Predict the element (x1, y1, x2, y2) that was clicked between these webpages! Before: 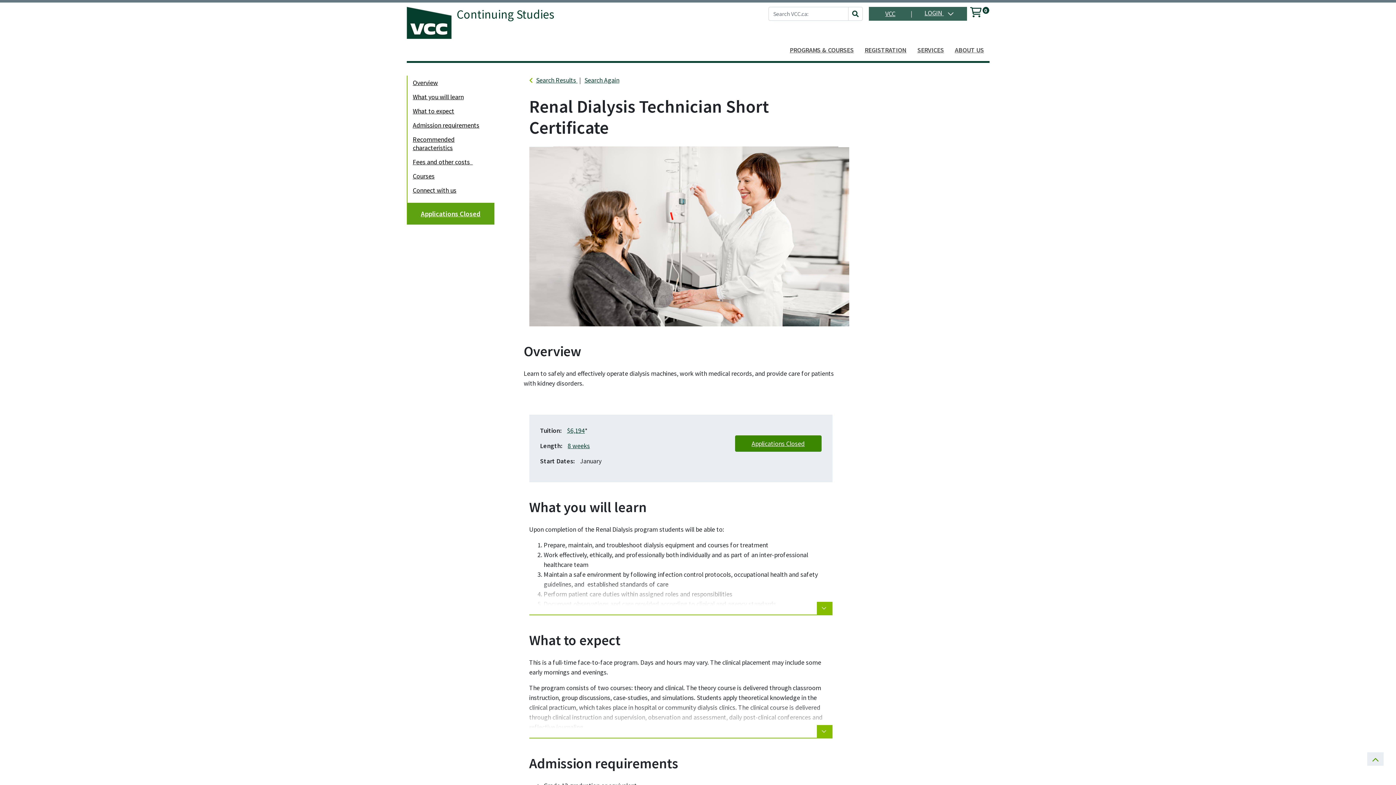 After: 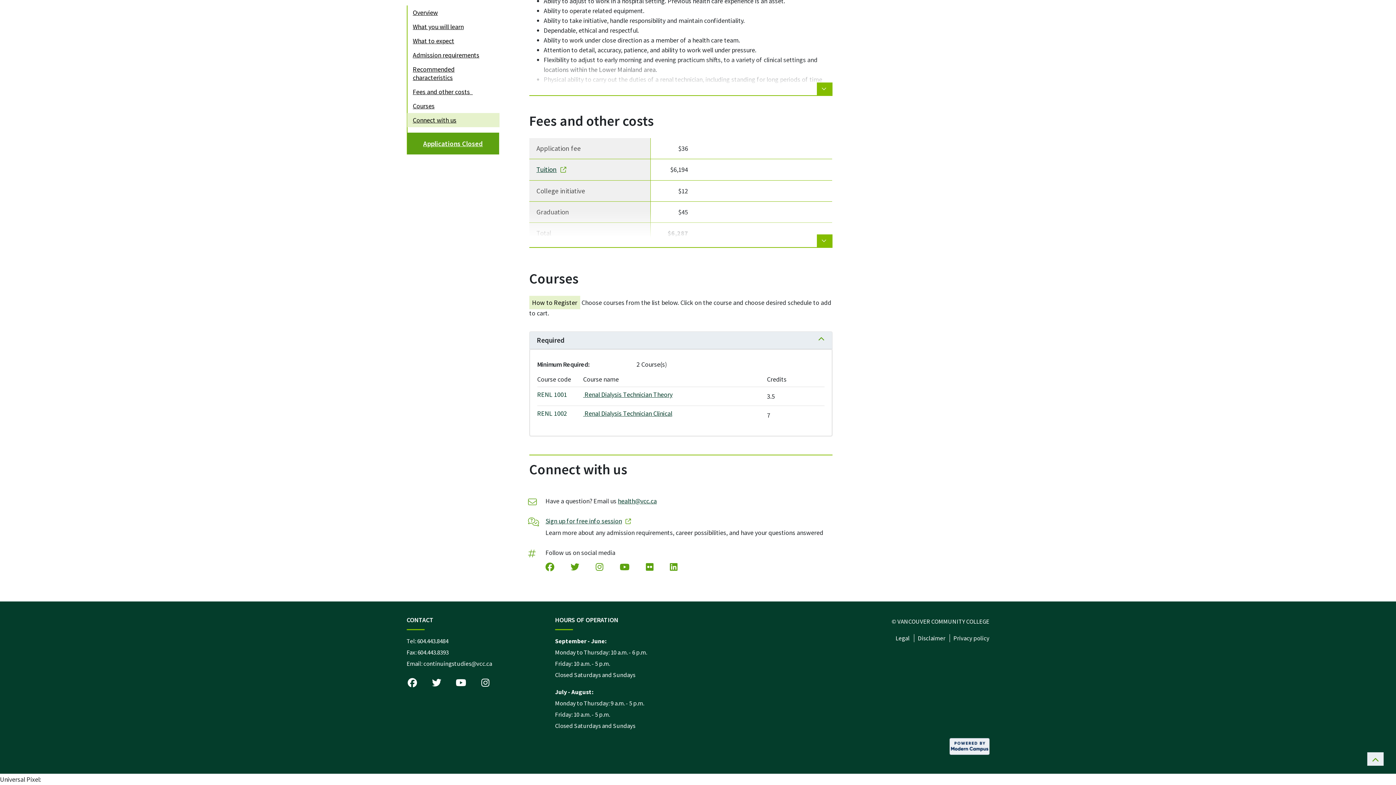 Action: bbox: (407, 154, 494, 169) label: Fees and other costs  